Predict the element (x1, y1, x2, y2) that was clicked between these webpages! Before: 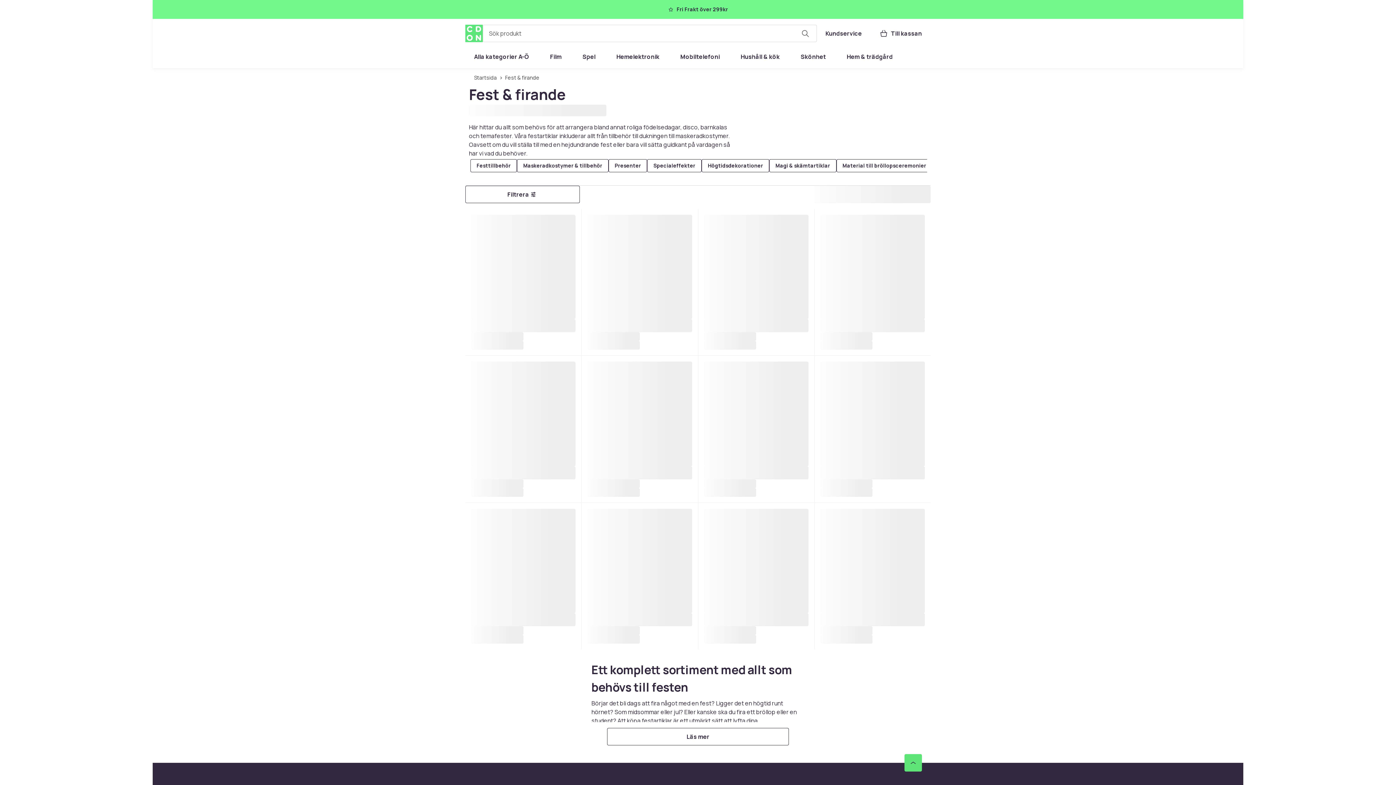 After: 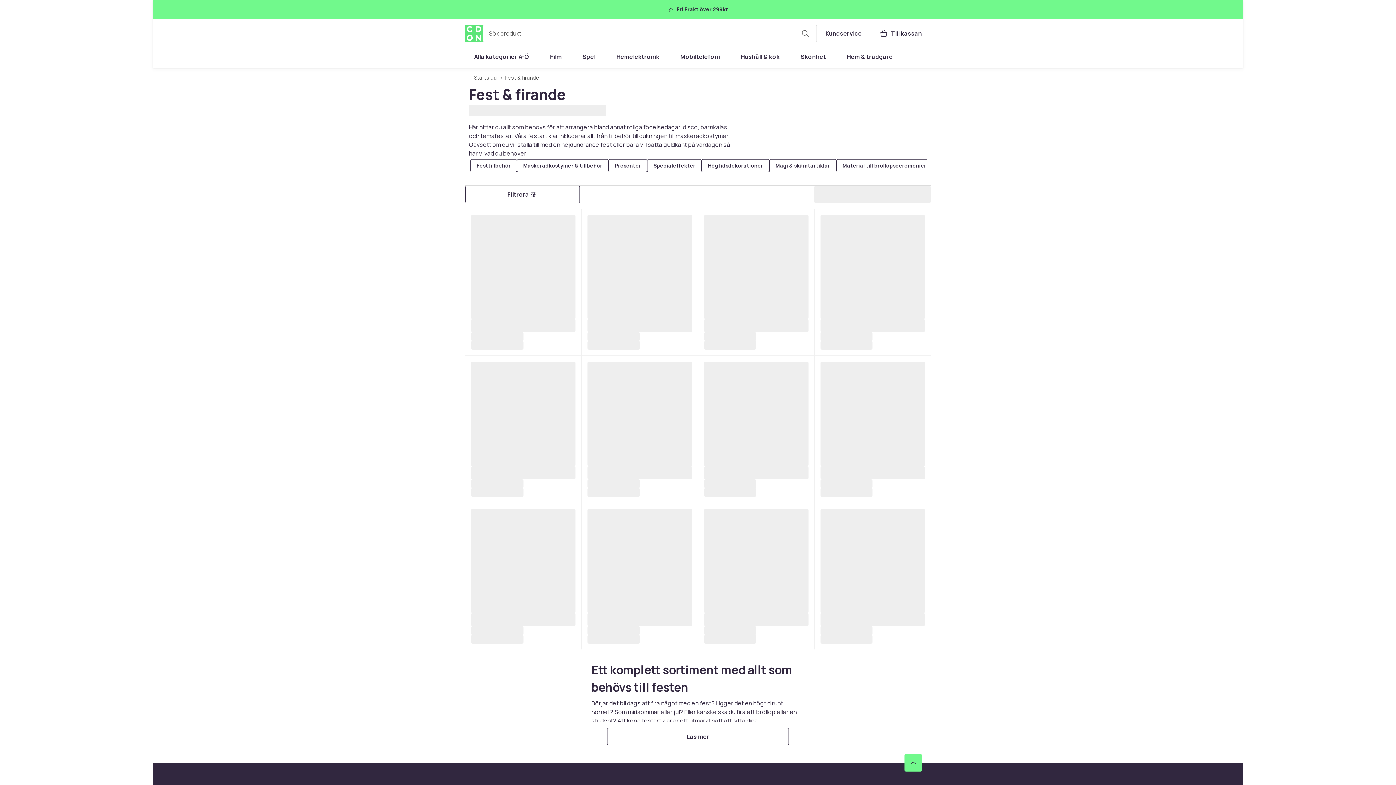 Action: bbox: (904, 754, 922, 771) label: Gå till toppen av sidan